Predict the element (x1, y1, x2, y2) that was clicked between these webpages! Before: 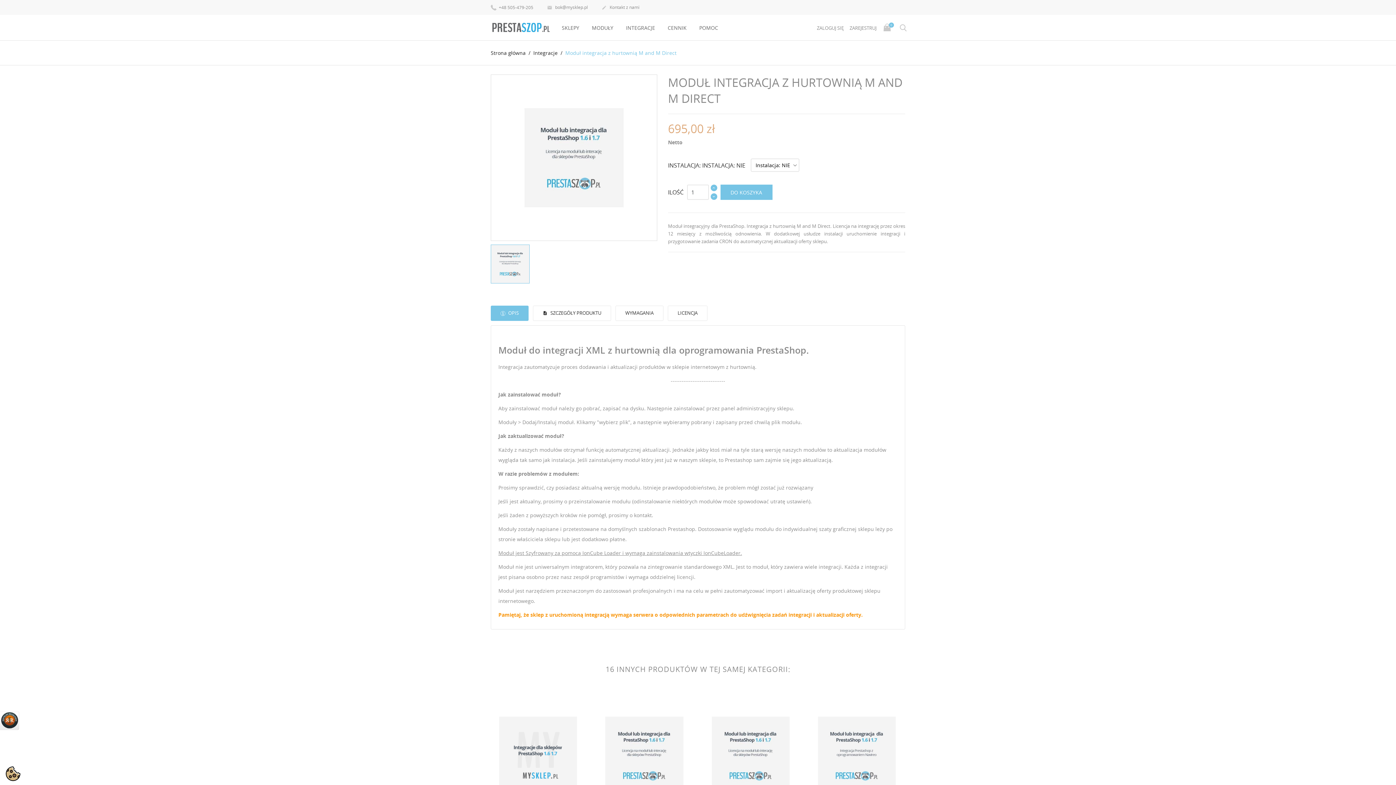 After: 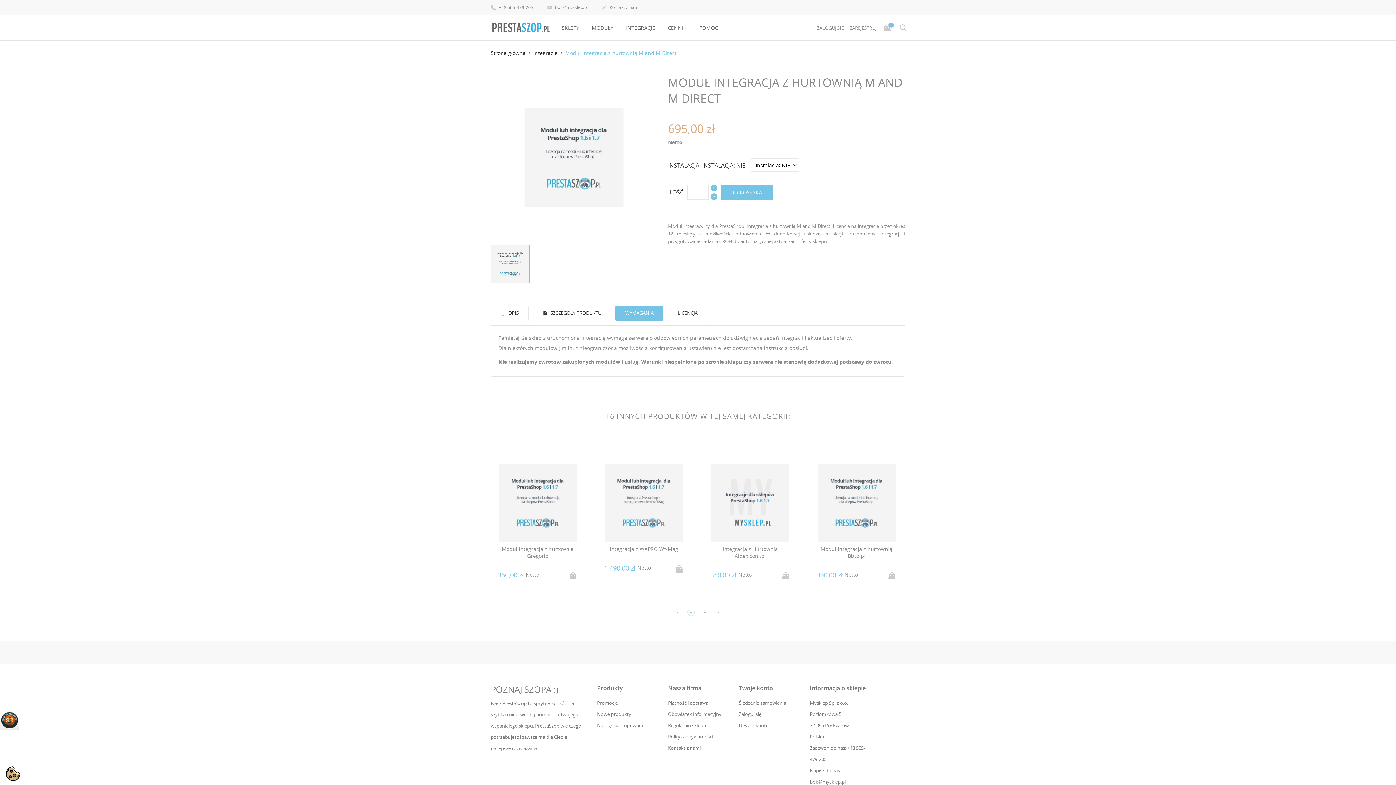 Action: label: WYMAGANIA bbox: (615, 305, 663, 321)